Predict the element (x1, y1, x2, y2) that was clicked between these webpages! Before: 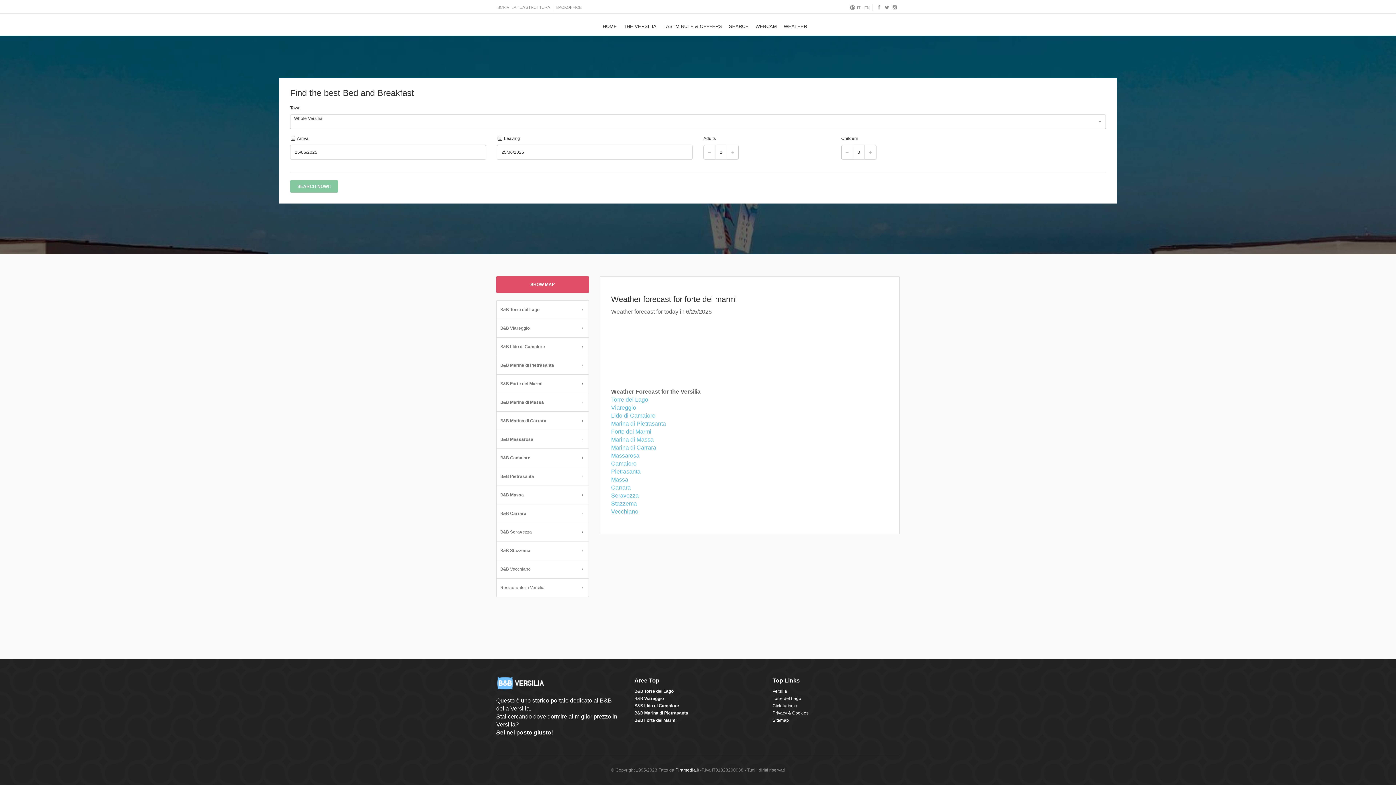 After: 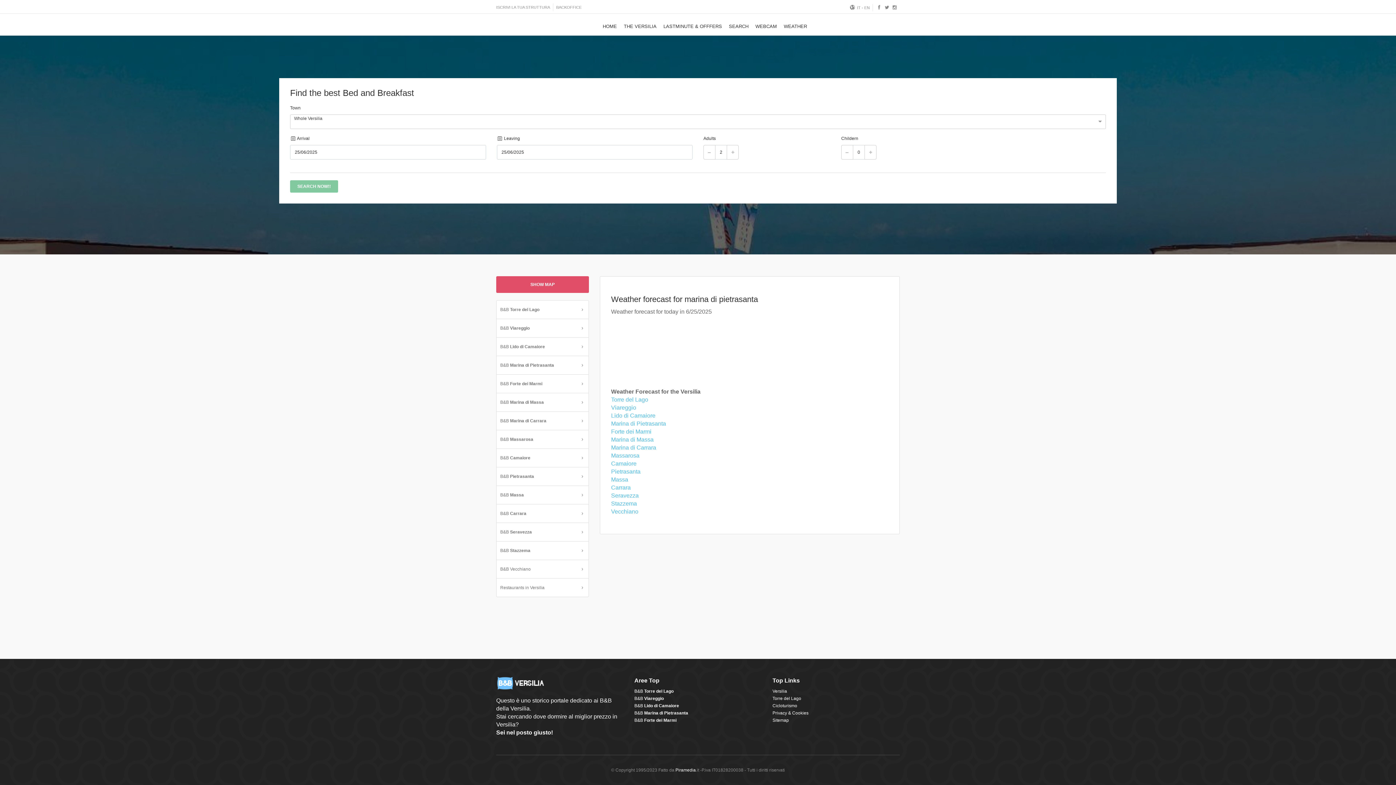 Action: bbox: (611, 420, 666, 426) label: Marina di Pietrasanta